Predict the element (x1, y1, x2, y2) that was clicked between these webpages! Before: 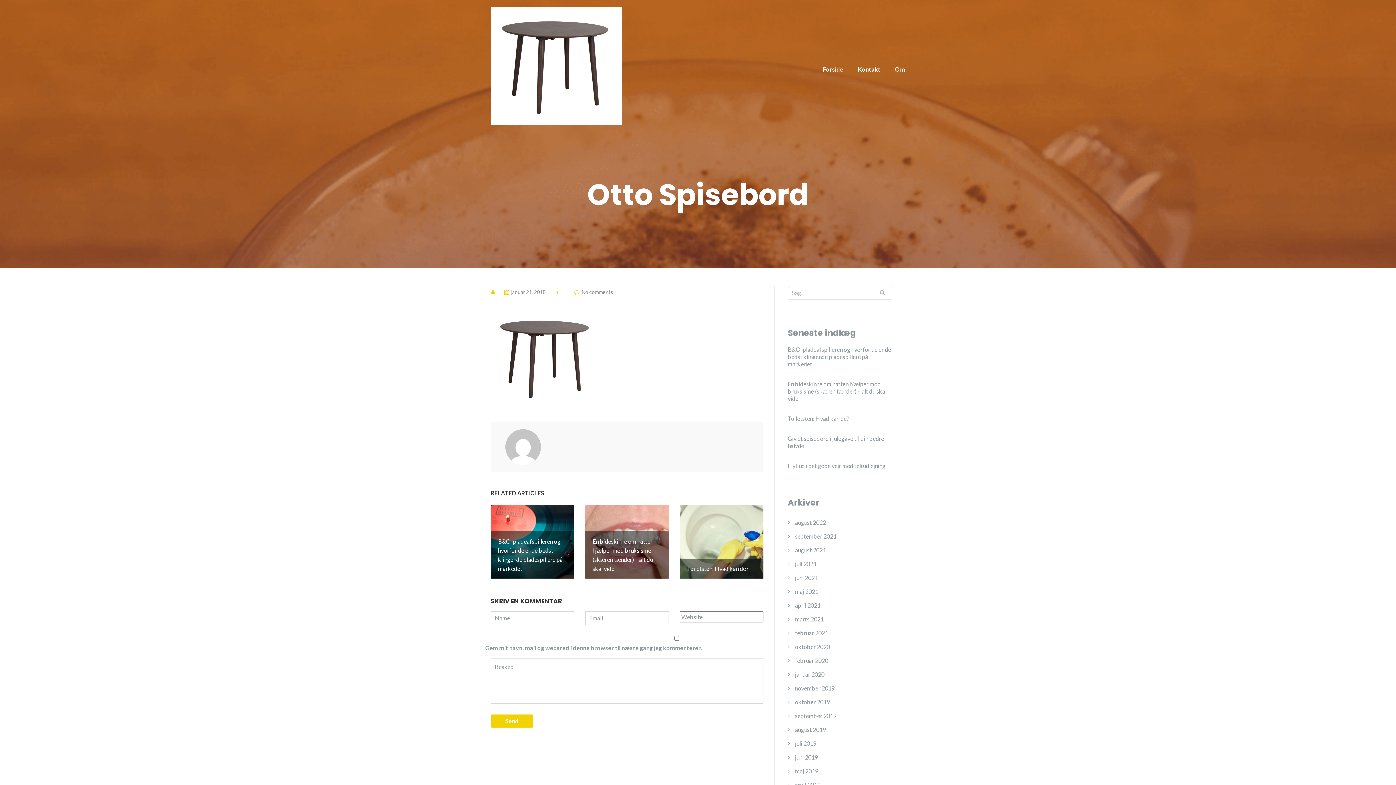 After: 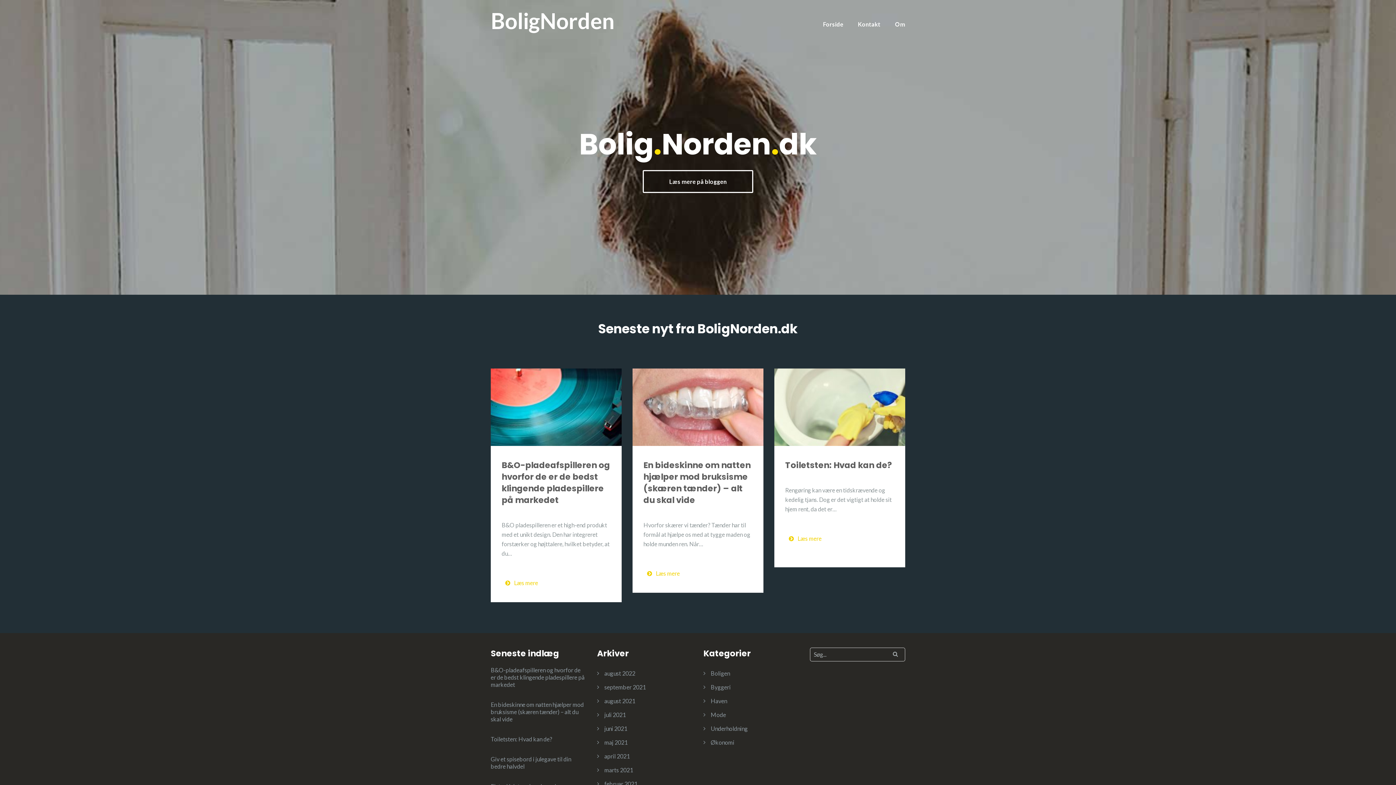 Action: bbox: (823, 65, 843, 72) label: Forside